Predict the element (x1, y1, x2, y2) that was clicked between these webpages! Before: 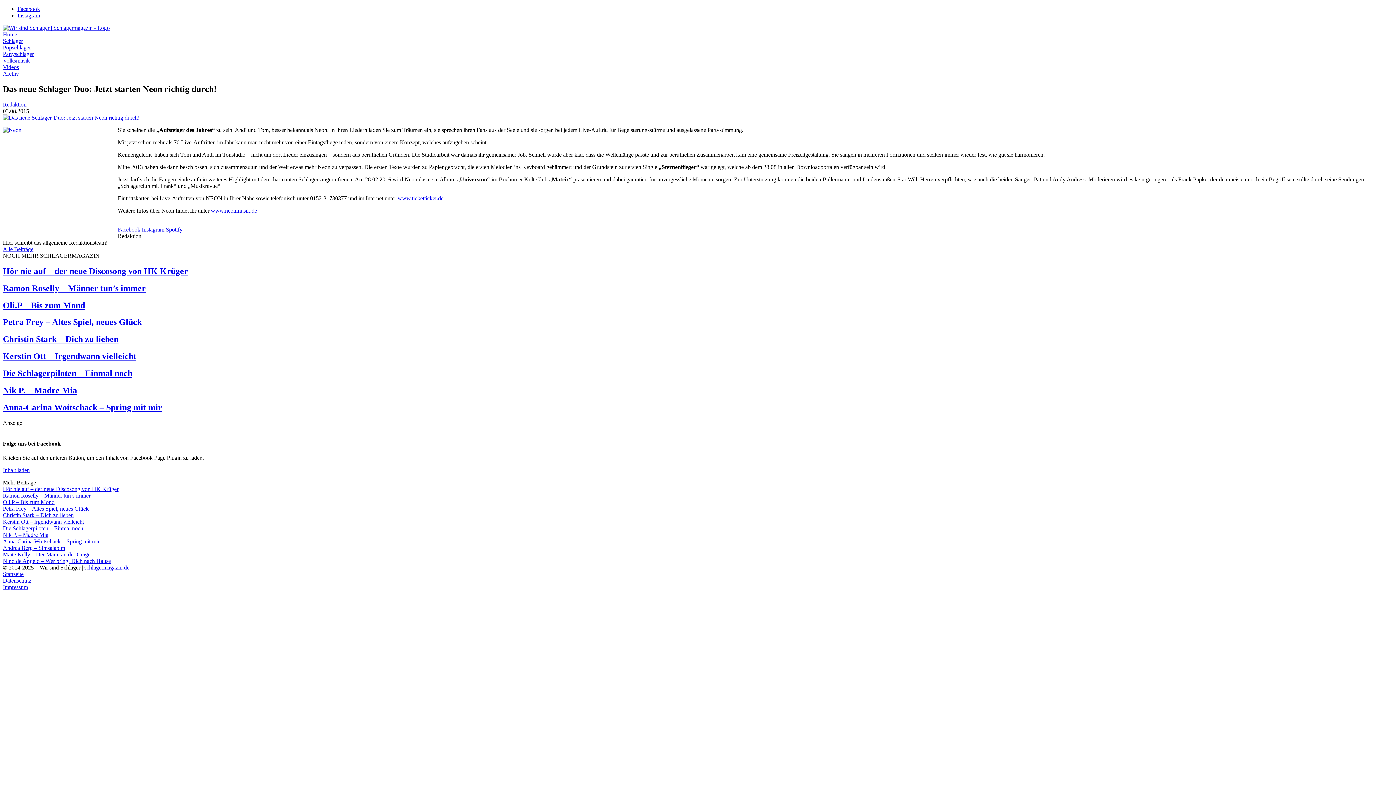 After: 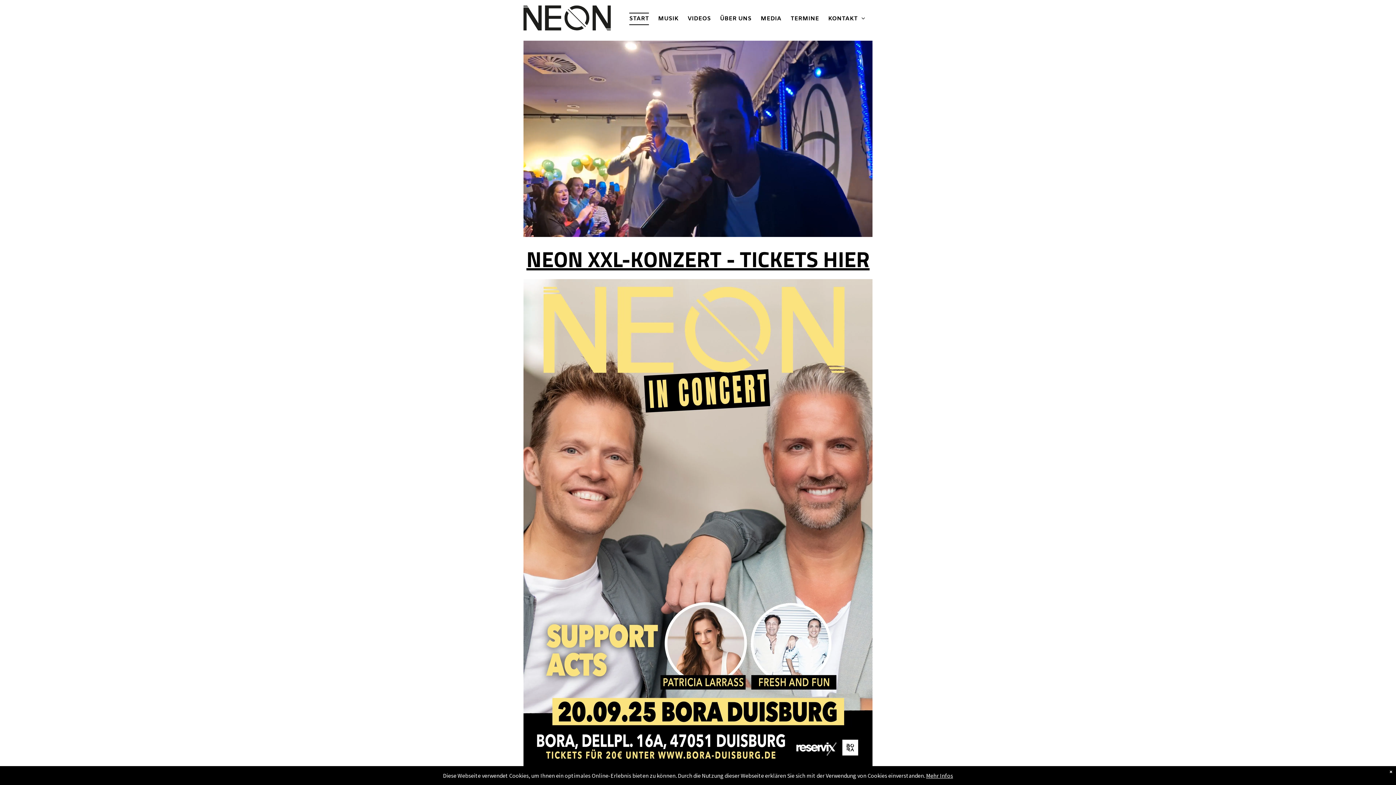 Action: bbox: (210, 207, 257, 213) label: www.neonmusik.de